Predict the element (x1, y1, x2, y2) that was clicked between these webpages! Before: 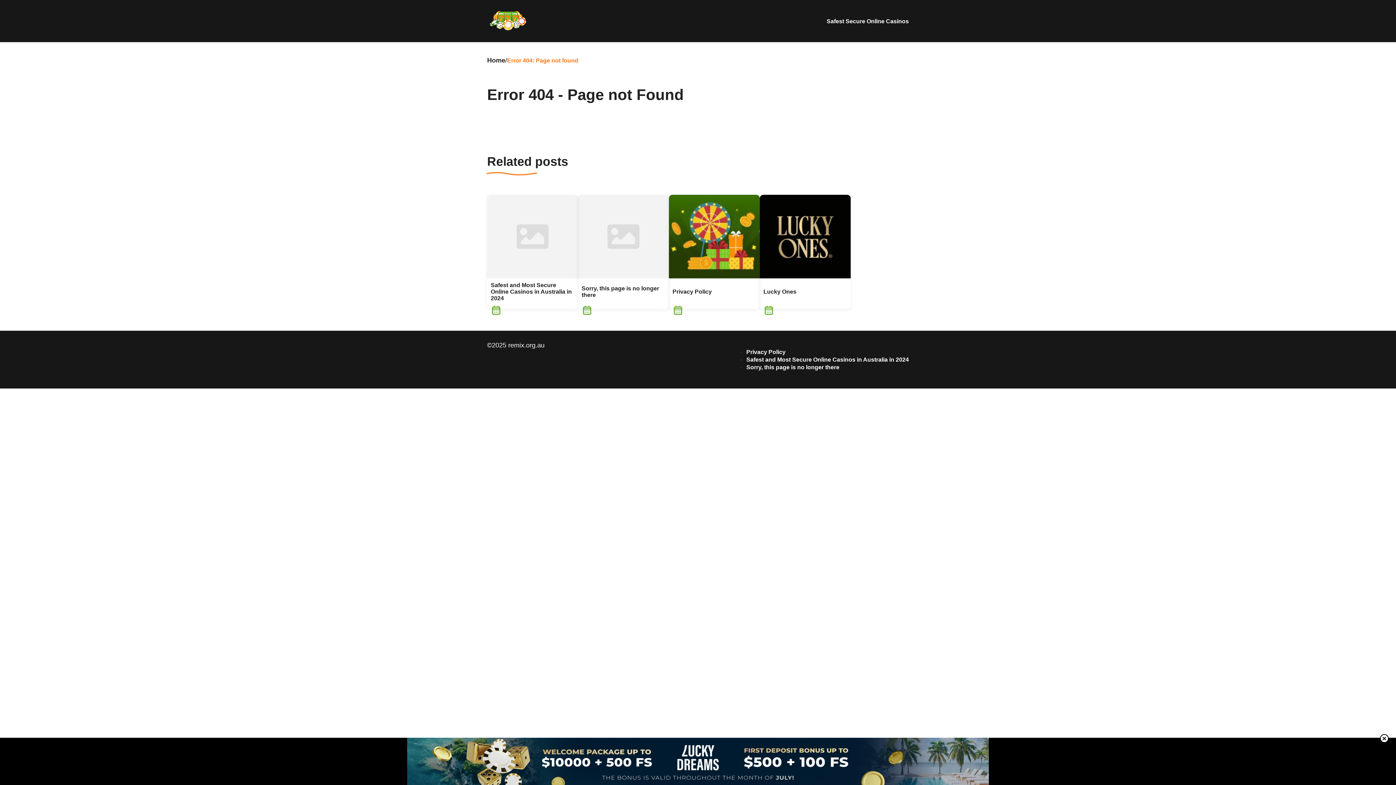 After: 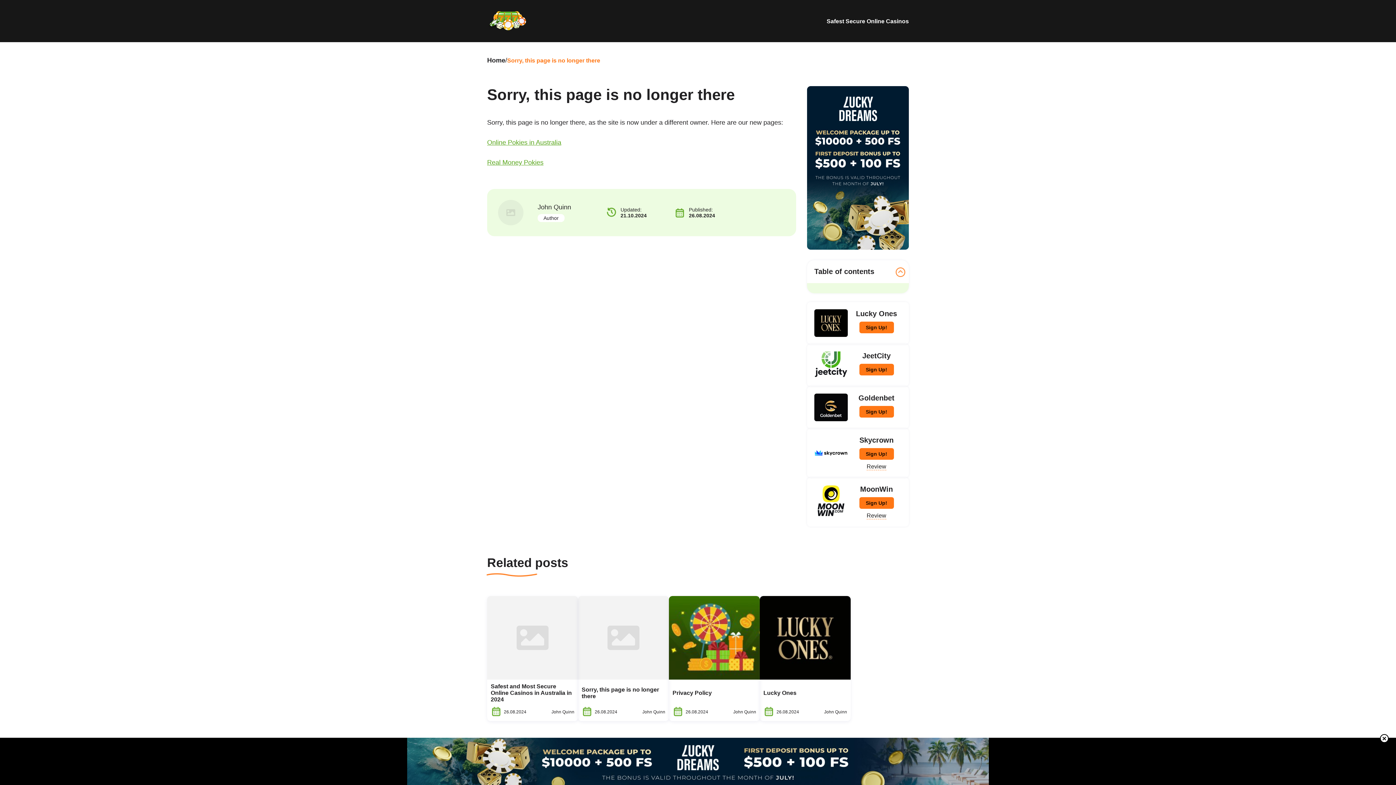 Action: label: Sorry, this page is no longer there bbox: (746, 364, 839, 370)